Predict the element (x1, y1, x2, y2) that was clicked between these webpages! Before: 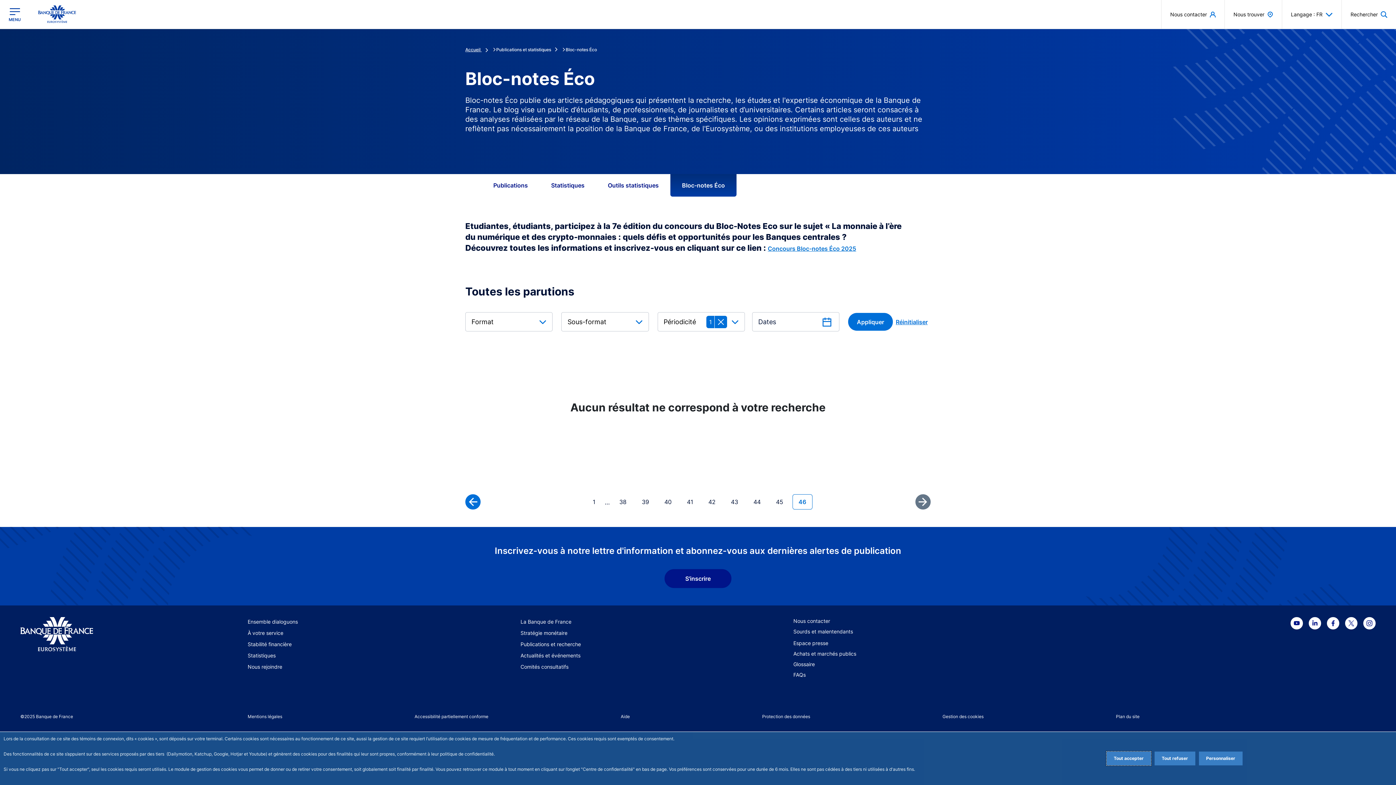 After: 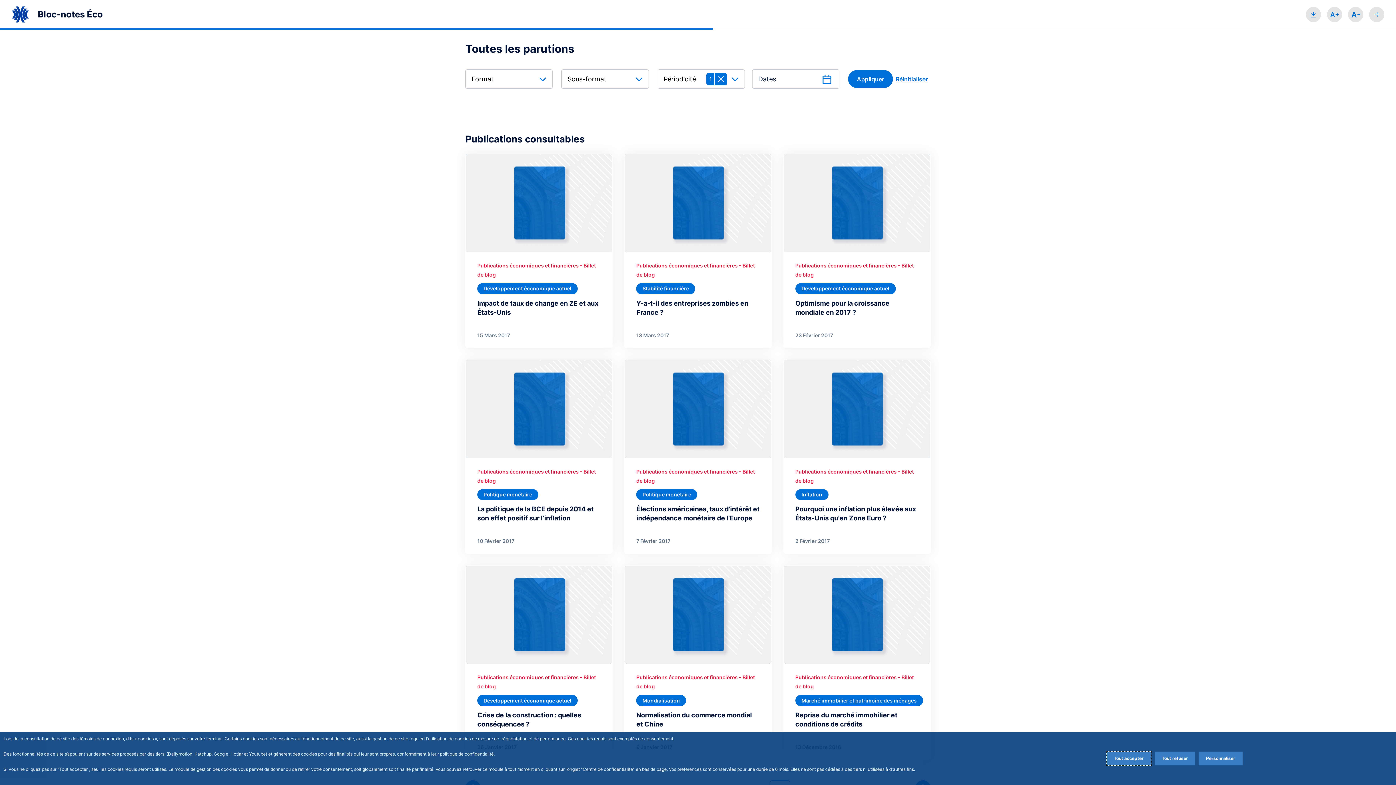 Action: bbox: (465, 494, 480, 509)